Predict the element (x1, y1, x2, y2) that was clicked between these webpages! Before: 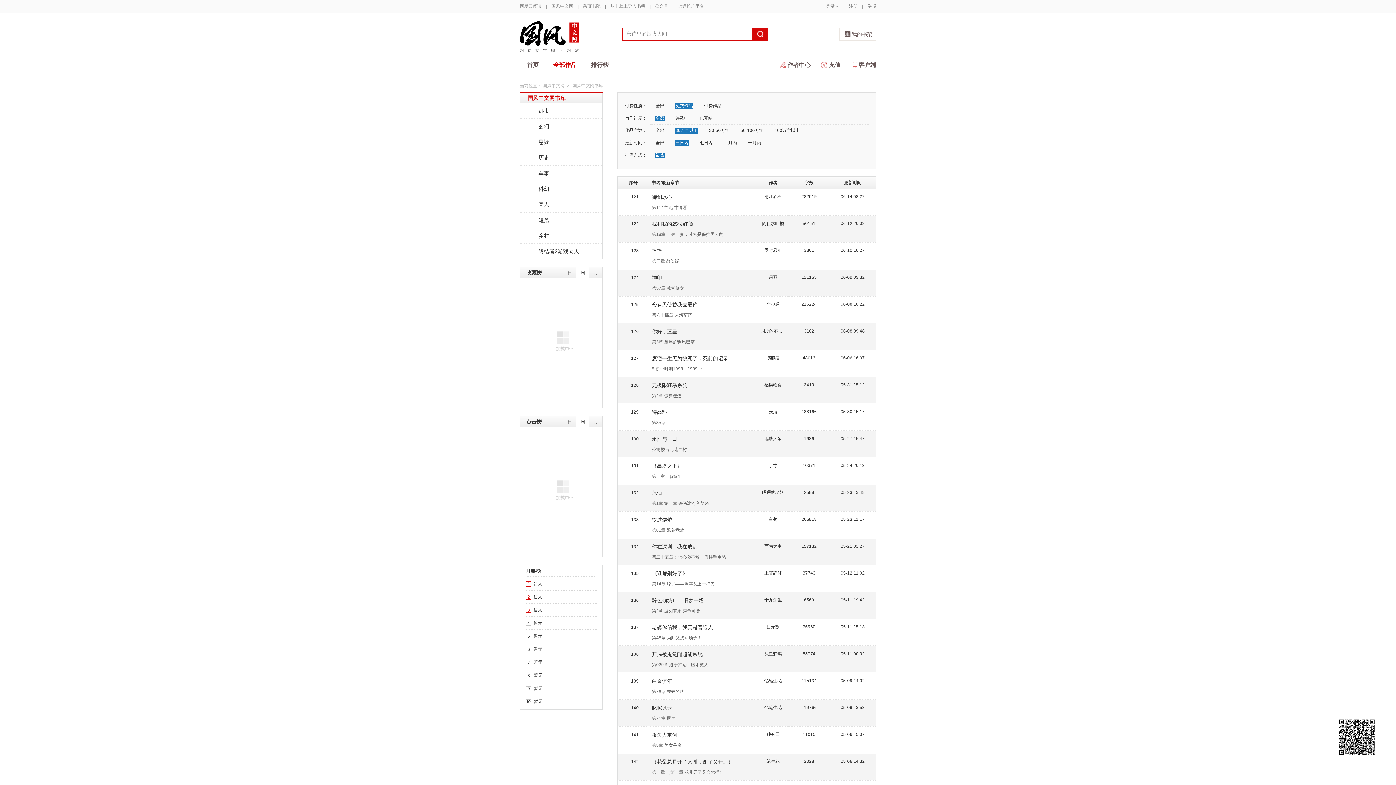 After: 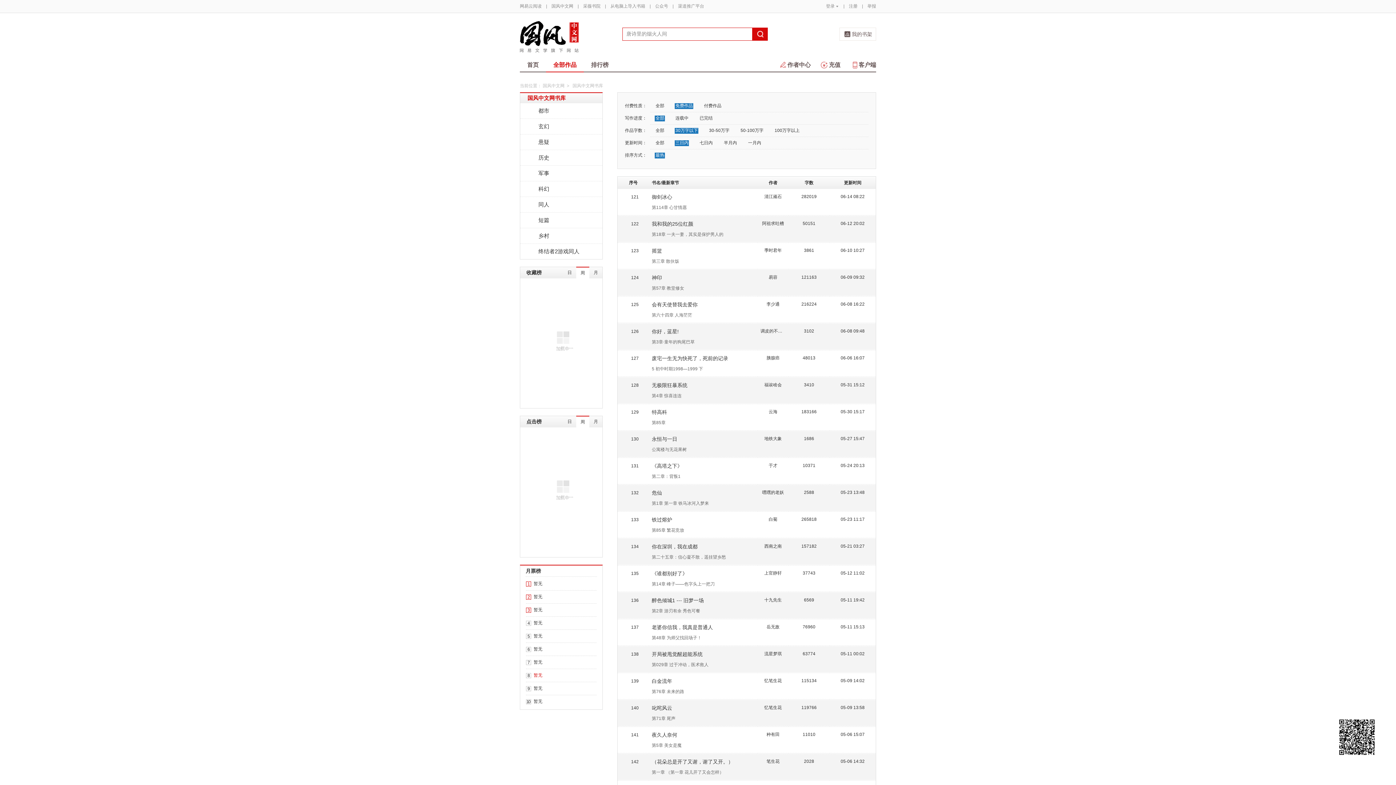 Action: bbox: (533, 673, 542, 678) label: 暂无